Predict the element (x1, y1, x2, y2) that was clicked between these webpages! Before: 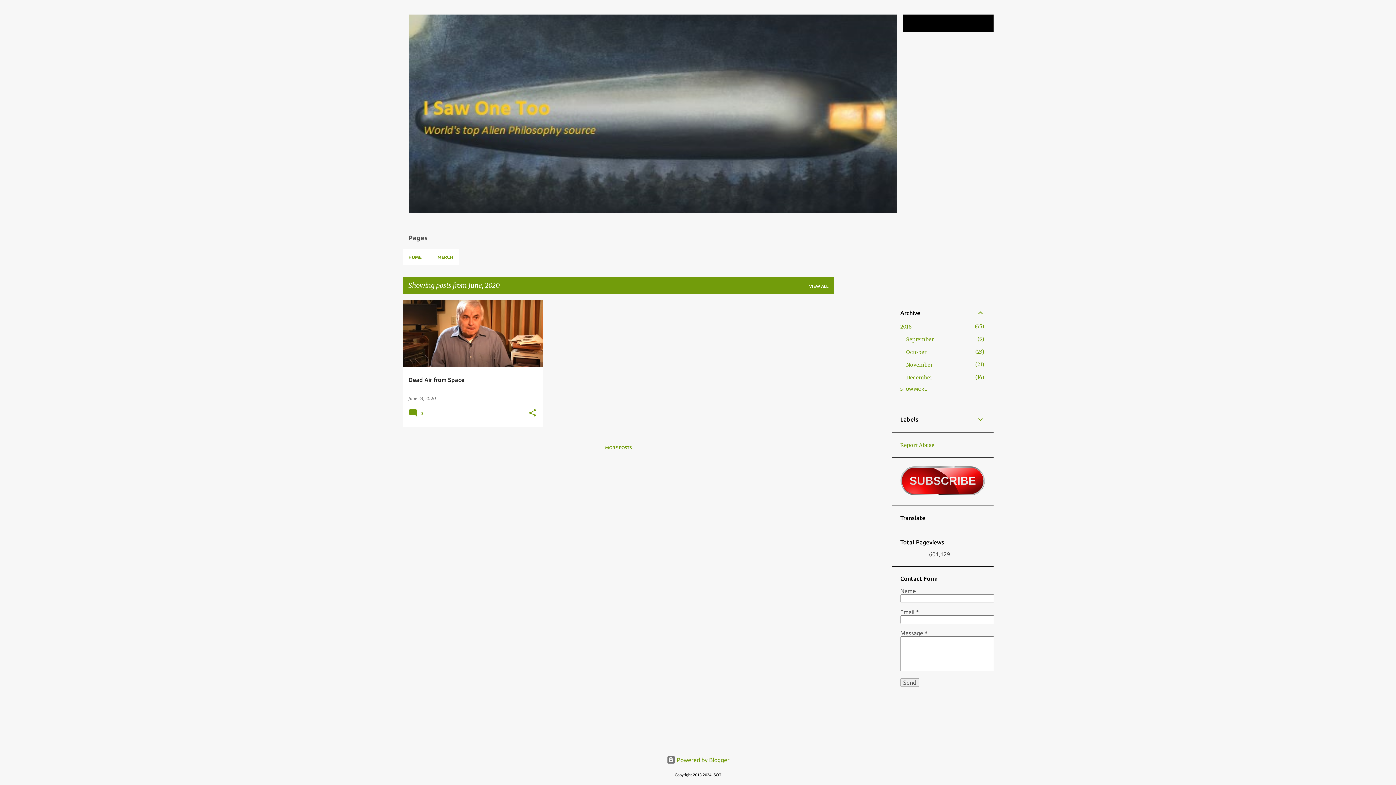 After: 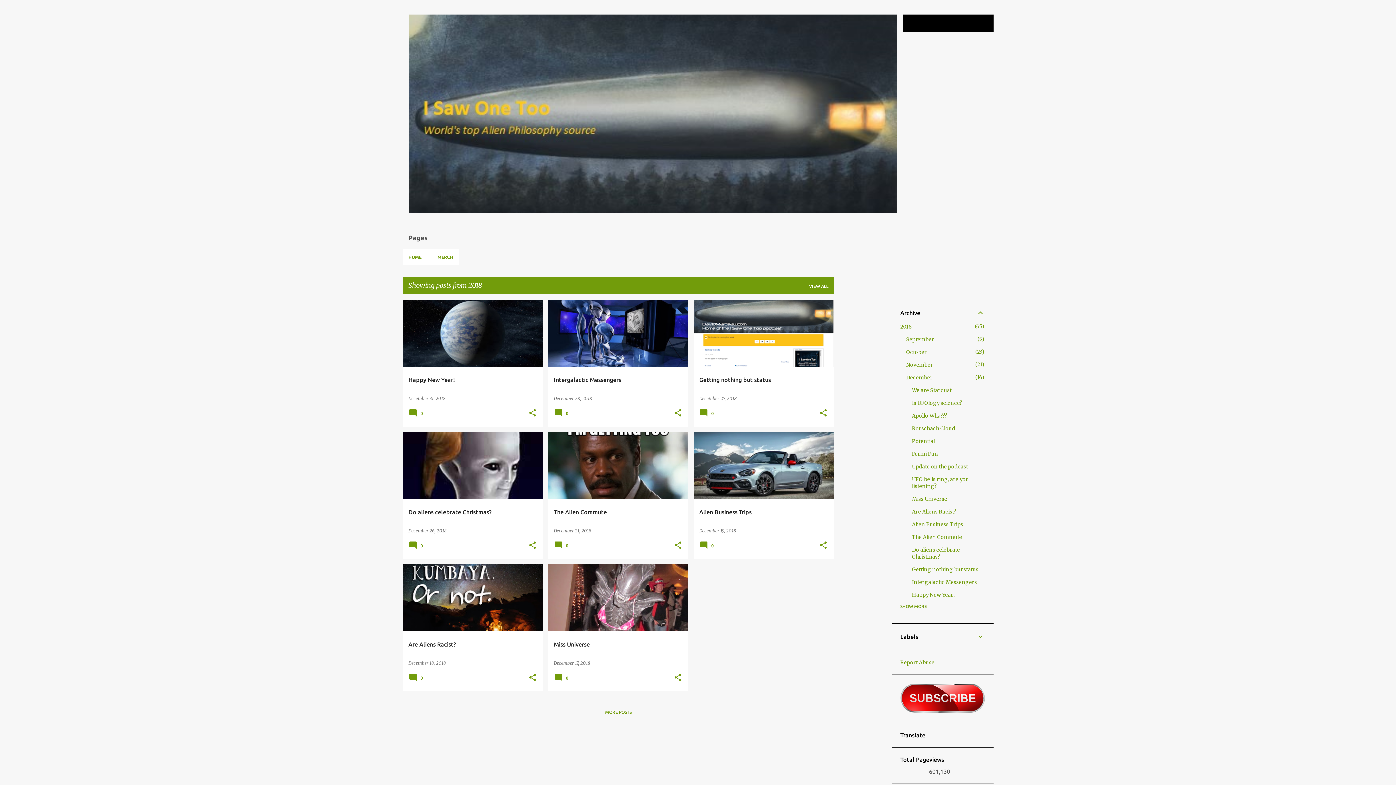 Action: label: 2018
65 bbox: (900, 323, 912, 330)